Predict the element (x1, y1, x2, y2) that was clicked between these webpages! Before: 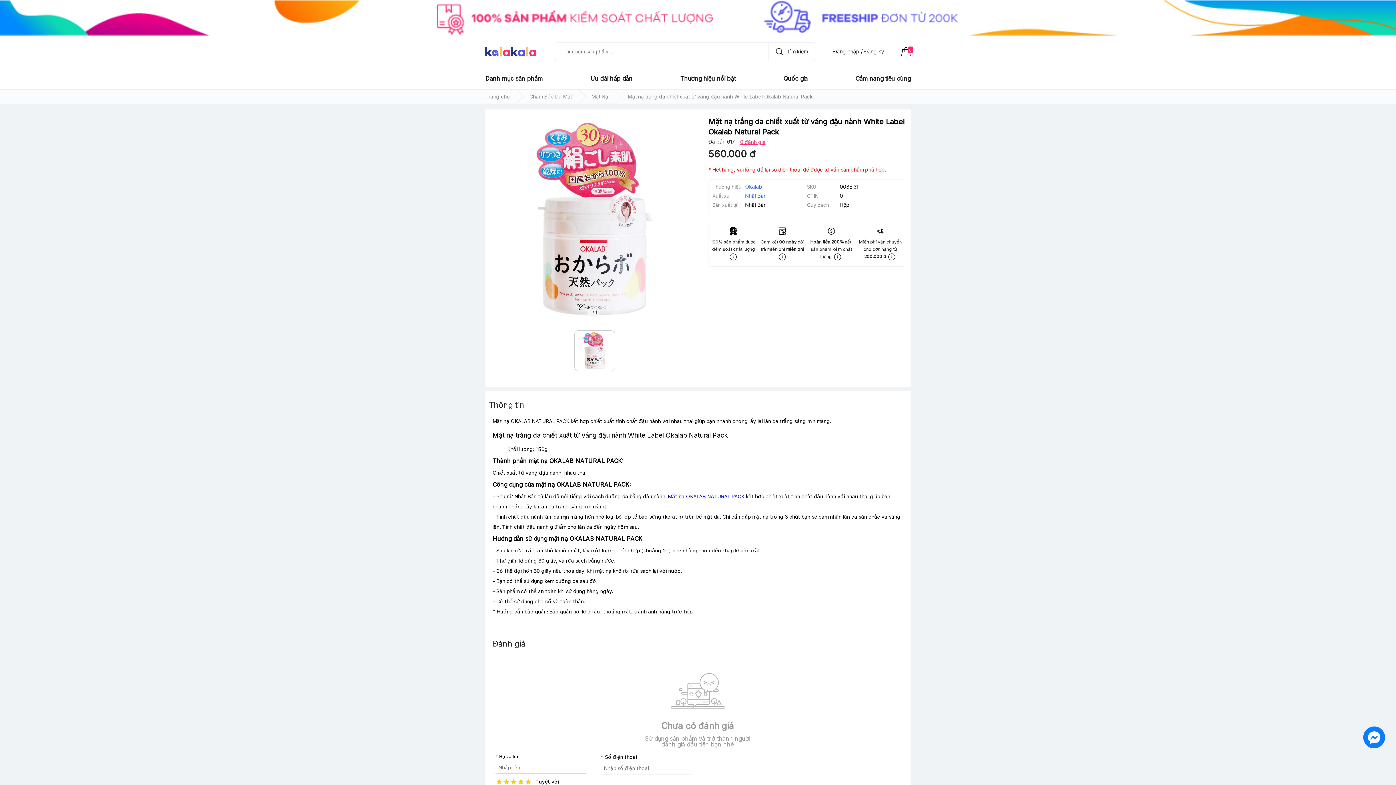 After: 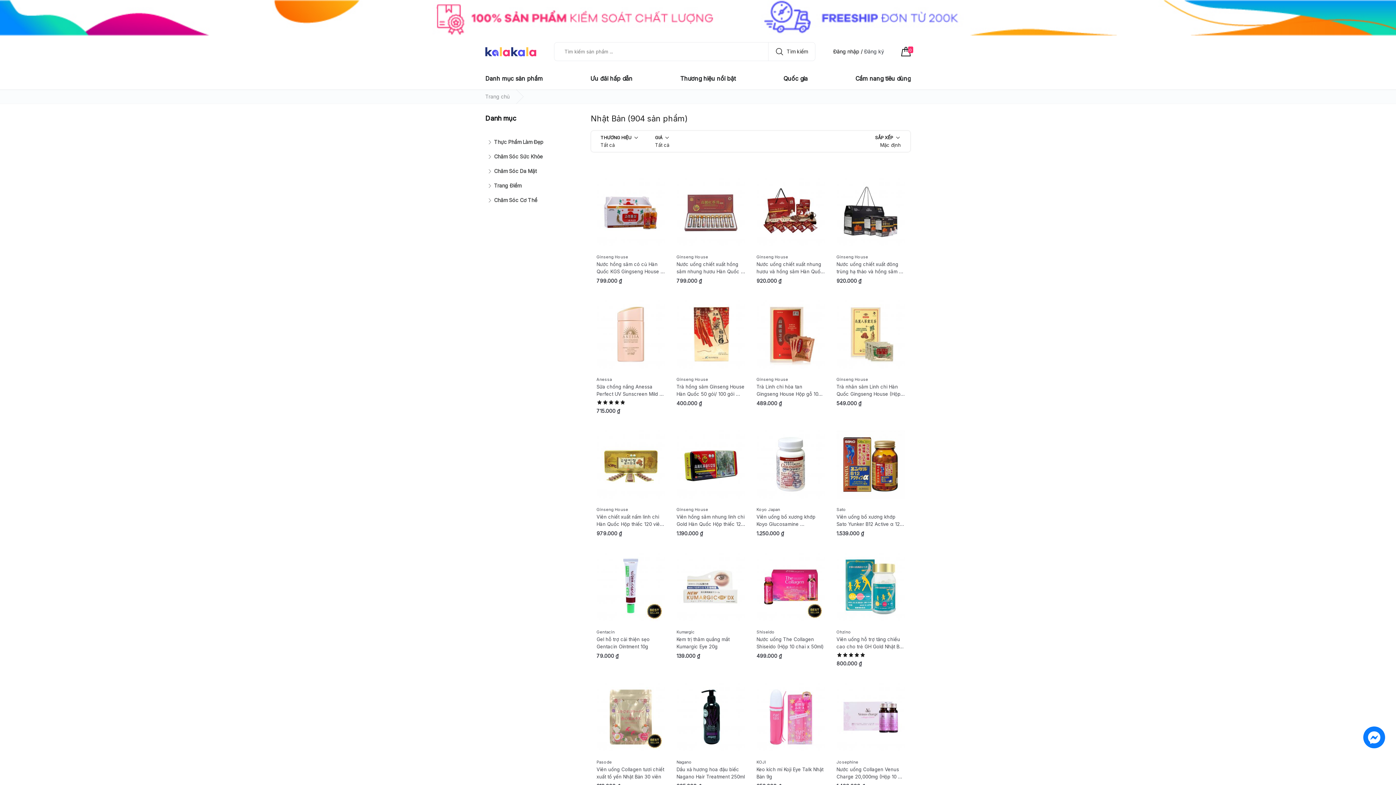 Action: bbox: (712, 192, 807, 199) label: Xuất xứ
Nhật Bản